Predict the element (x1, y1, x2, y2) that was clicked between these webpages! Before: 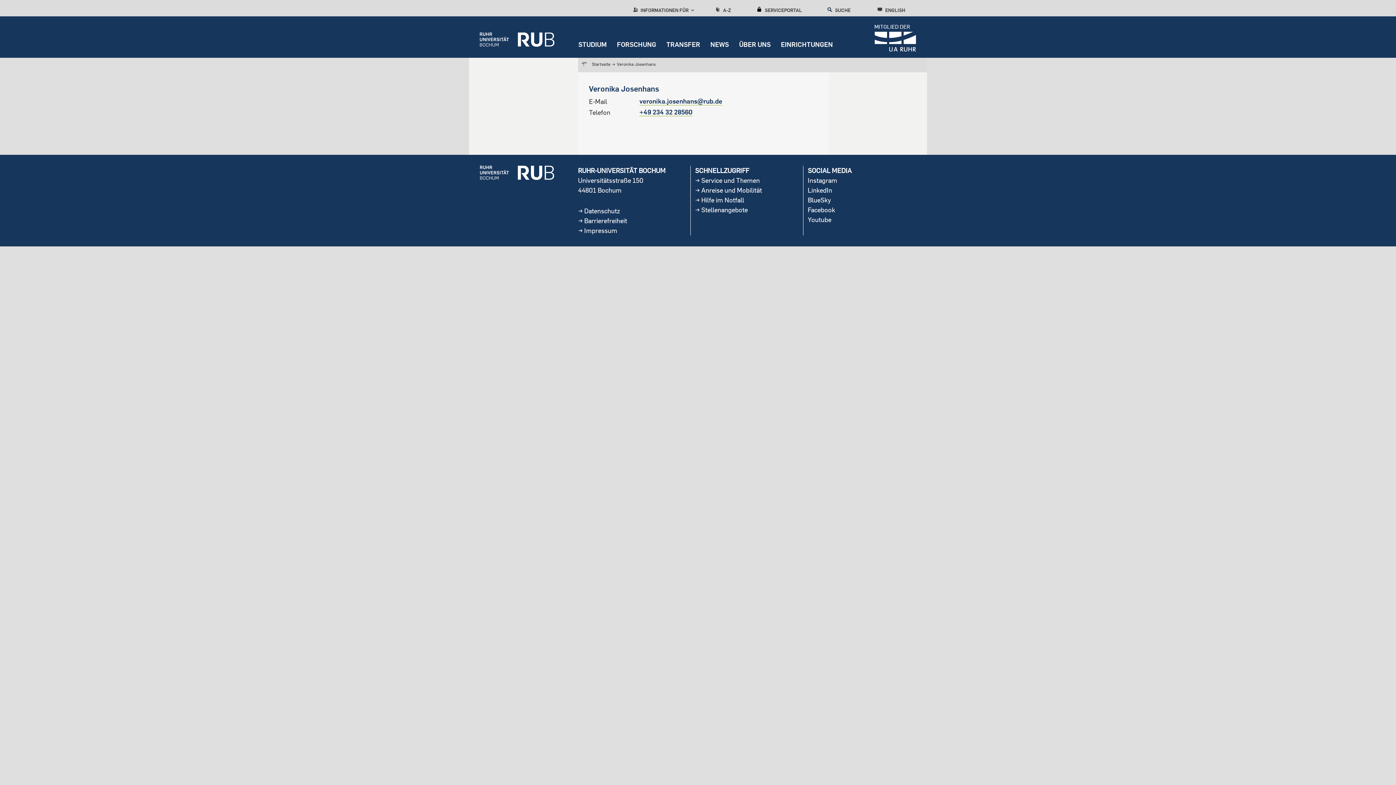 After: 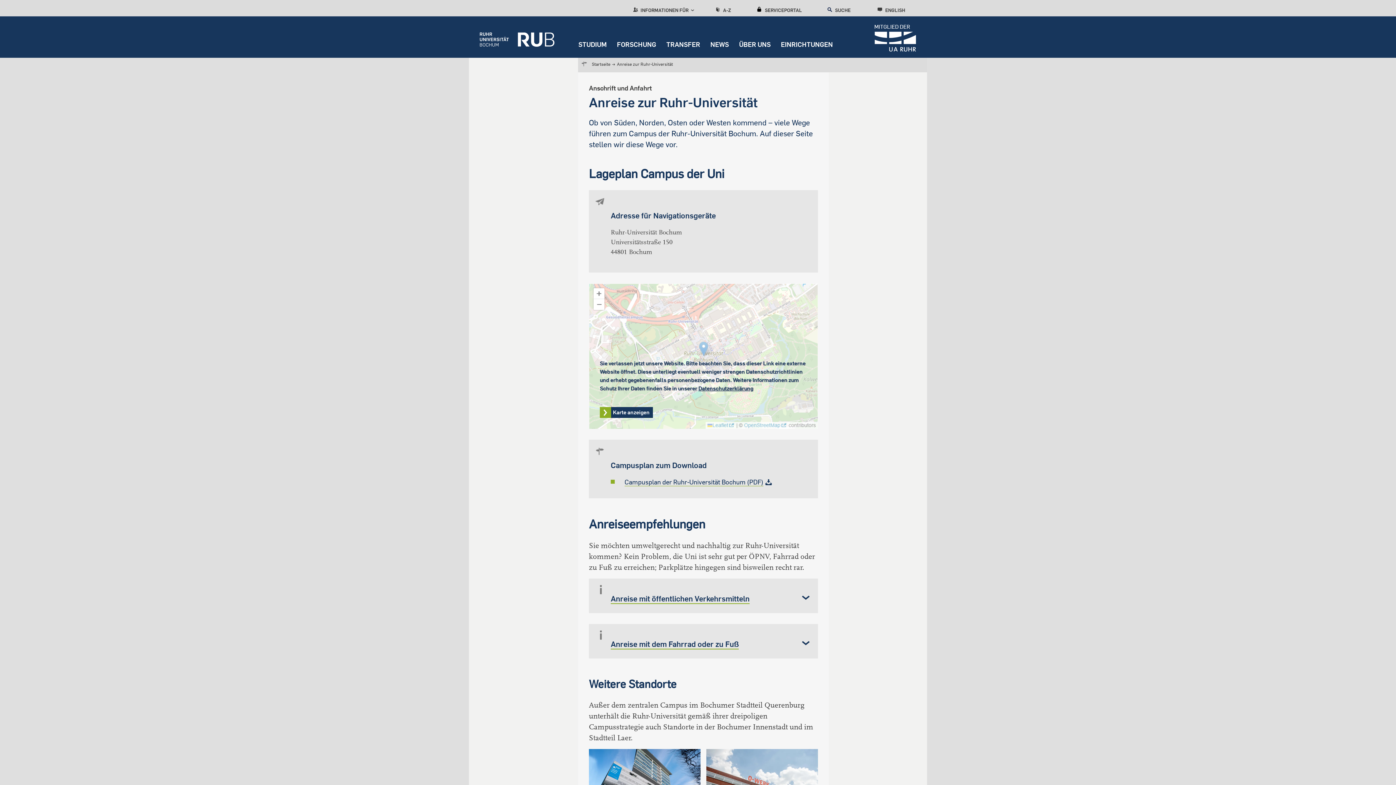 Action: label:  Anreise und Mobilität bbox: (695, 185, 764, 195)